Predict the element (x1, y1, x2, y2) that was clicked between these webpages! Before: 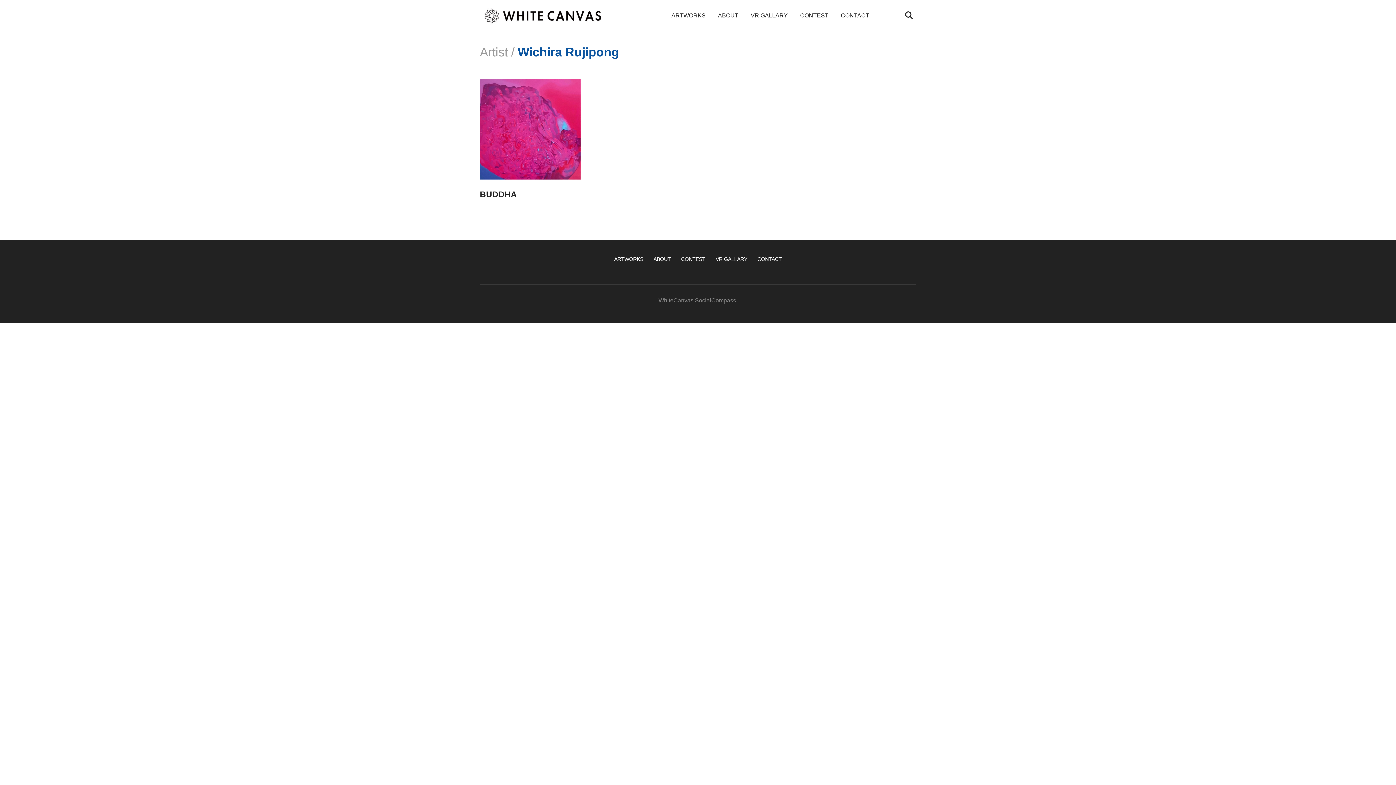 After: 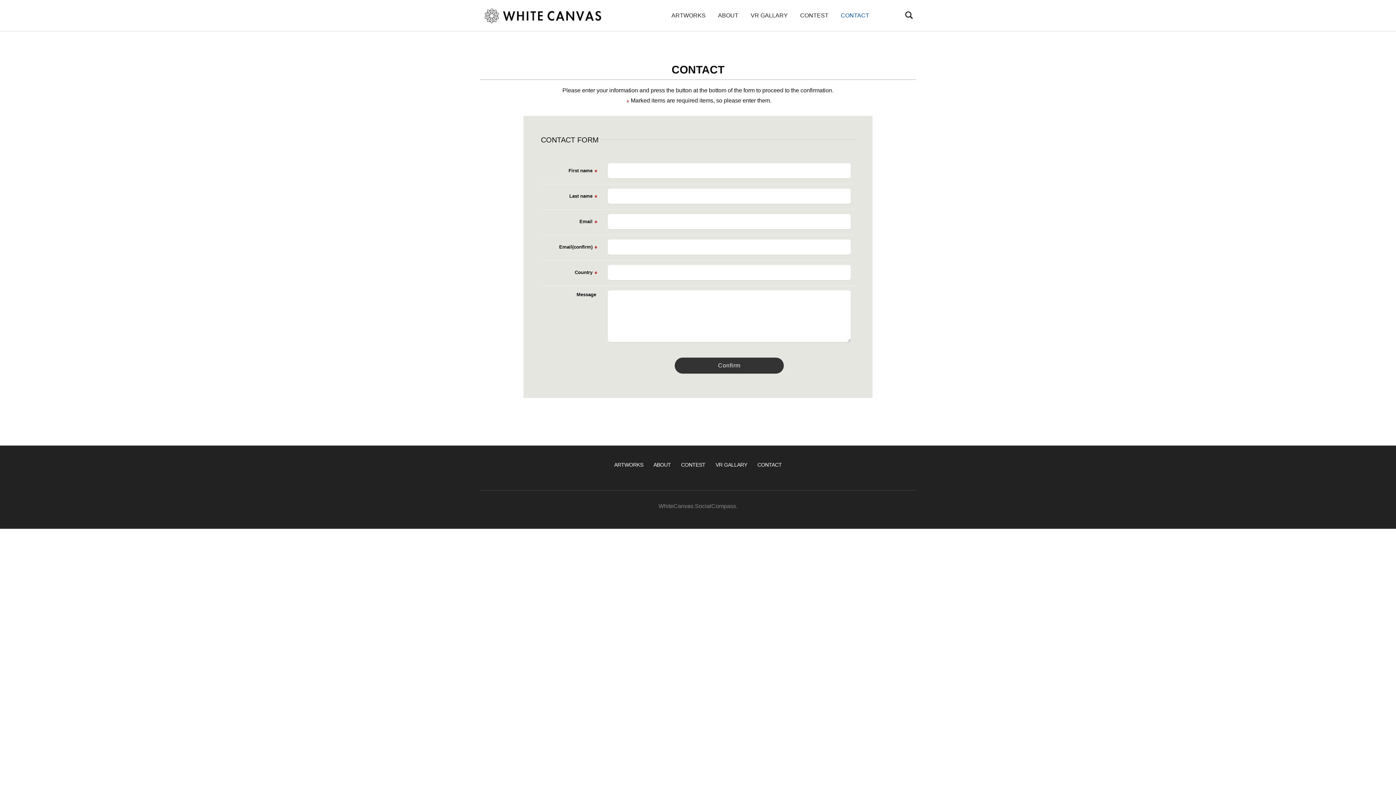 Action: bbox: (757, 256, 782, 262) label: CONTACT